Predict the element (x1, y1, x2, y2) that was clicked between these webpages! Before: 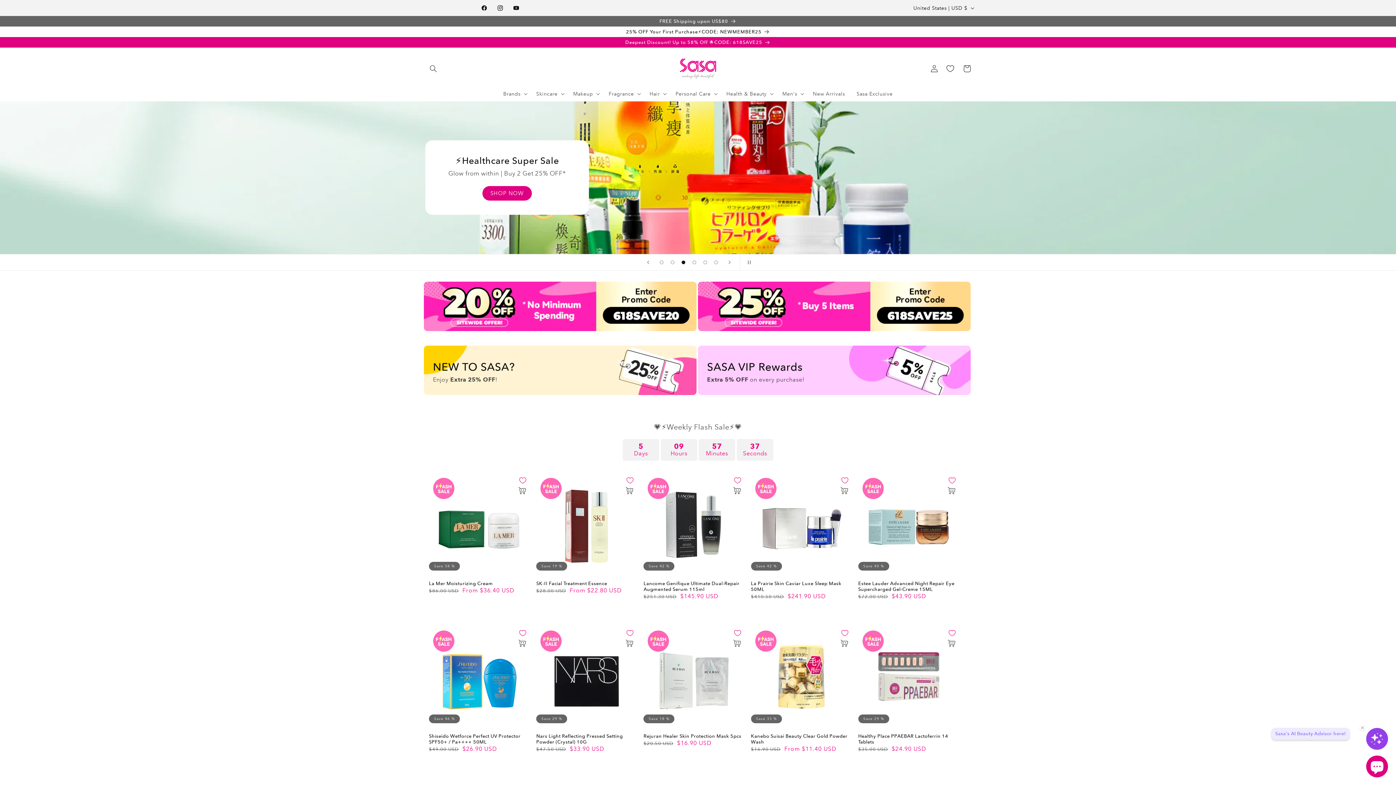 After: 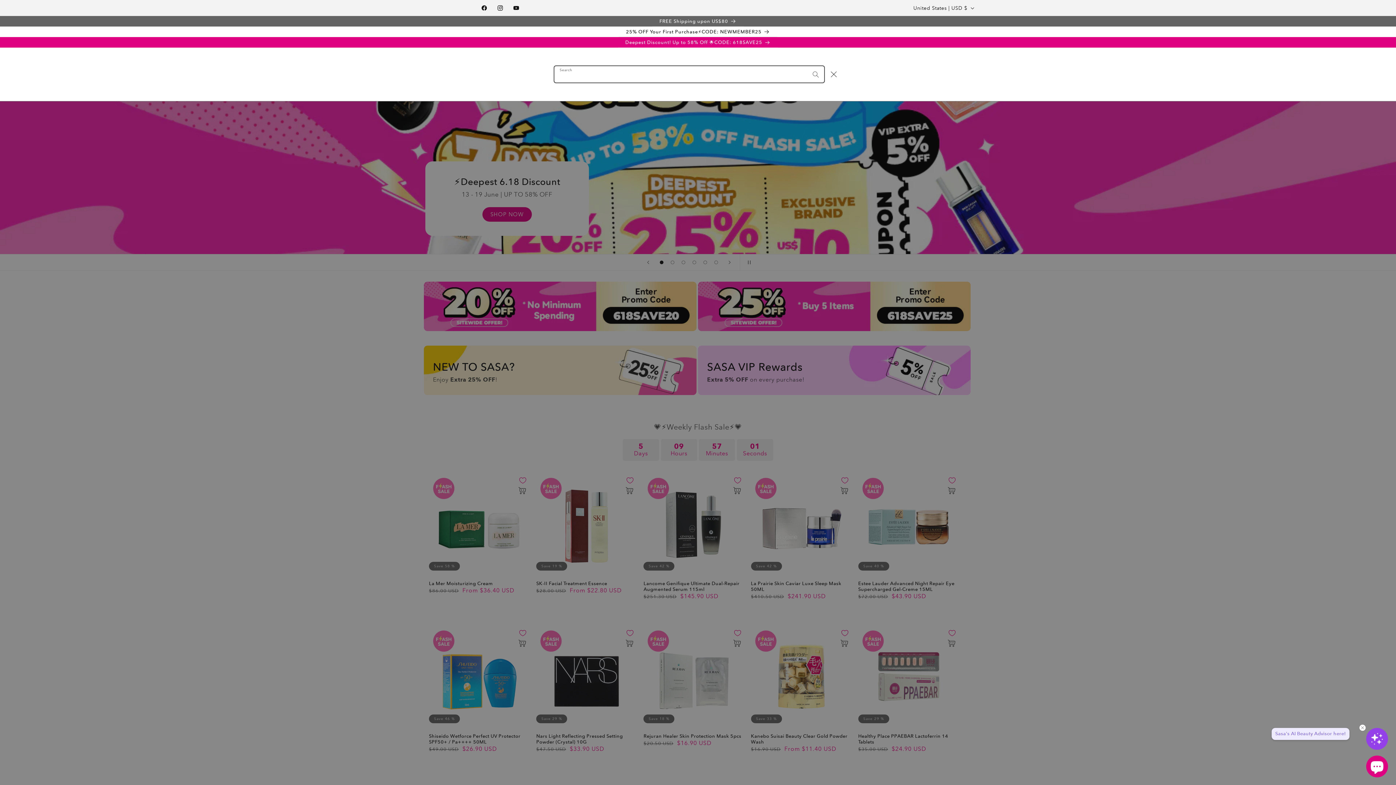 Action: label: Search bbox: (425, 60, 441, 76)